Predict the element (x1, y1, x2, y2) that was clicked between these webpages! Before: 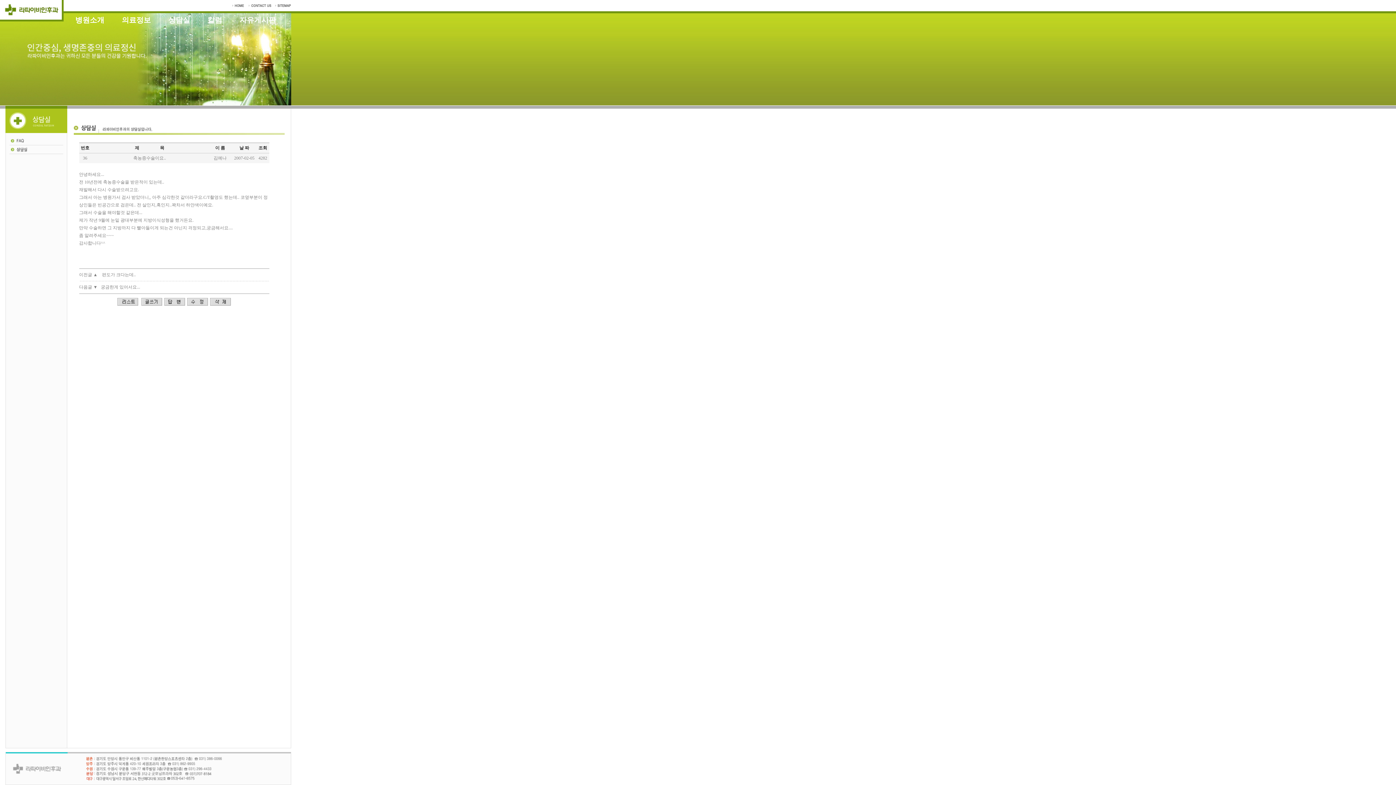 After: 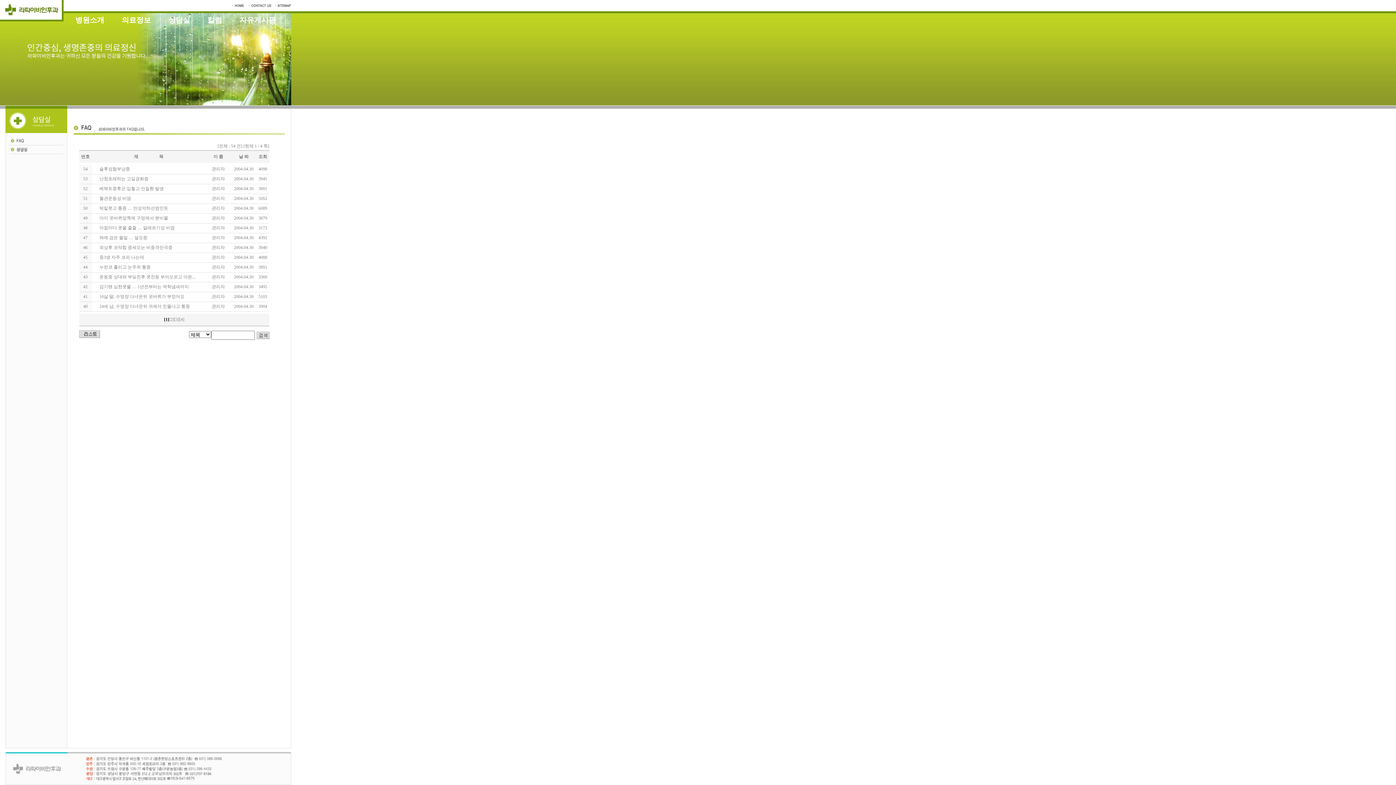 Action: bbox: (162, 11, 196, 28) label: 상담실